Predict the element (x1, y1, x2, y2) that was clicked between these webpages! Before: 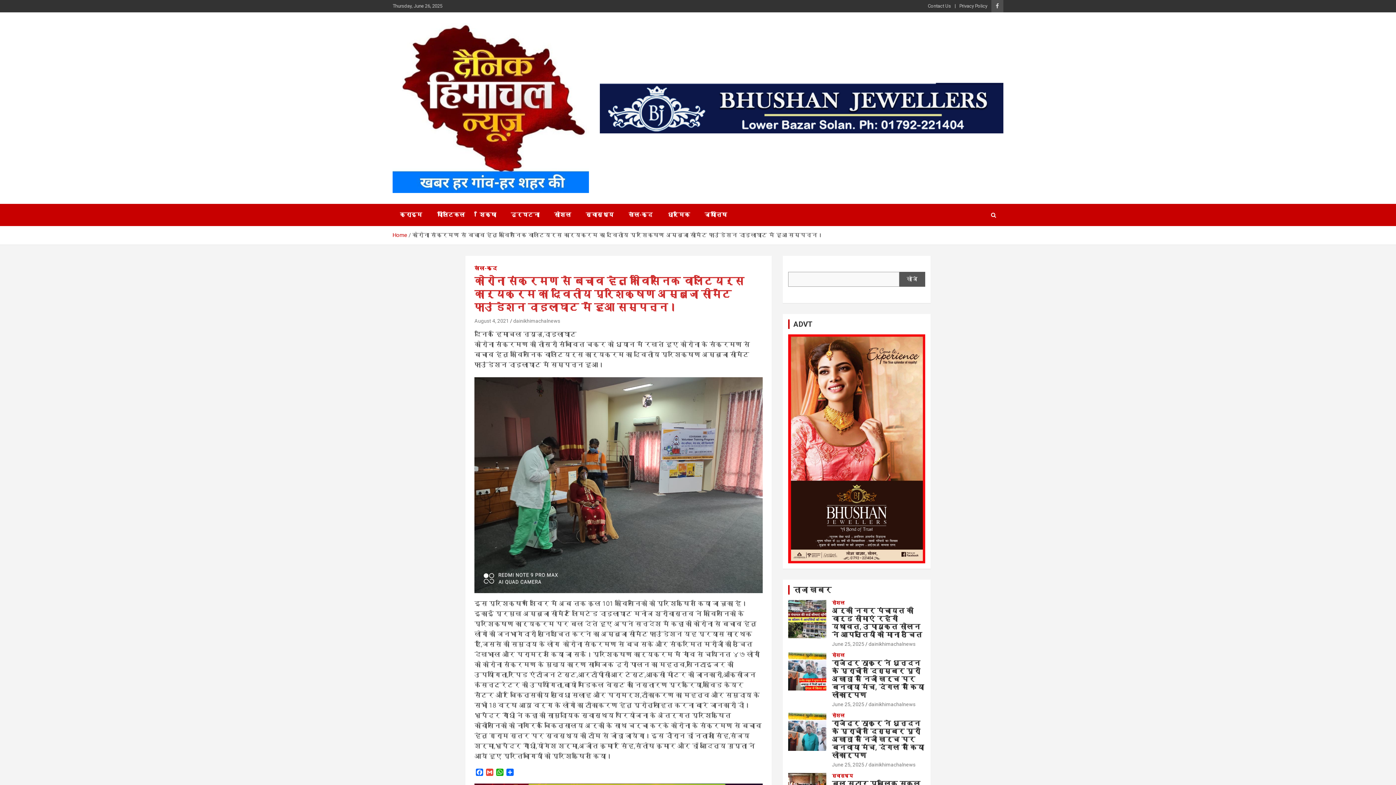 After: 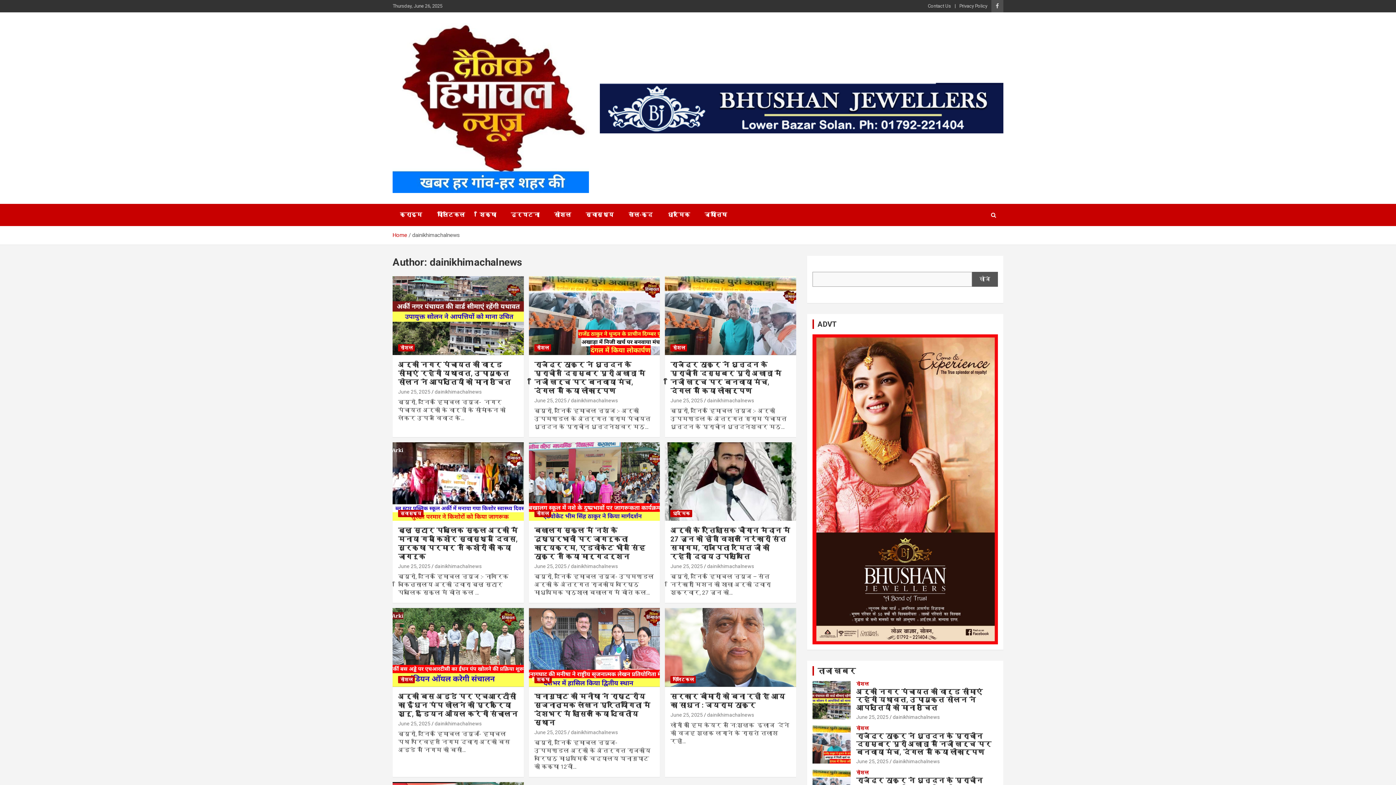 Action: bbox: (513, 318, 560, 324) label: dainikhimachalnews